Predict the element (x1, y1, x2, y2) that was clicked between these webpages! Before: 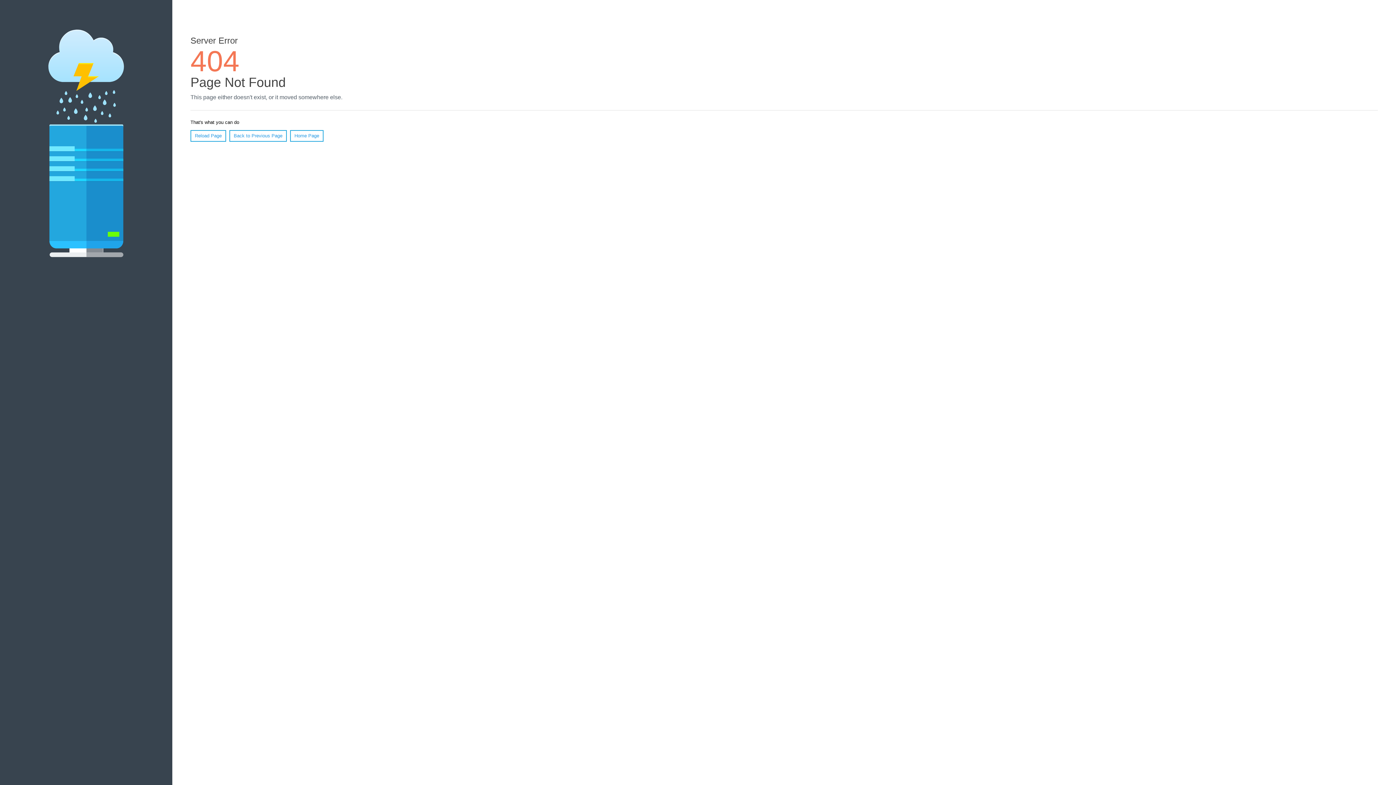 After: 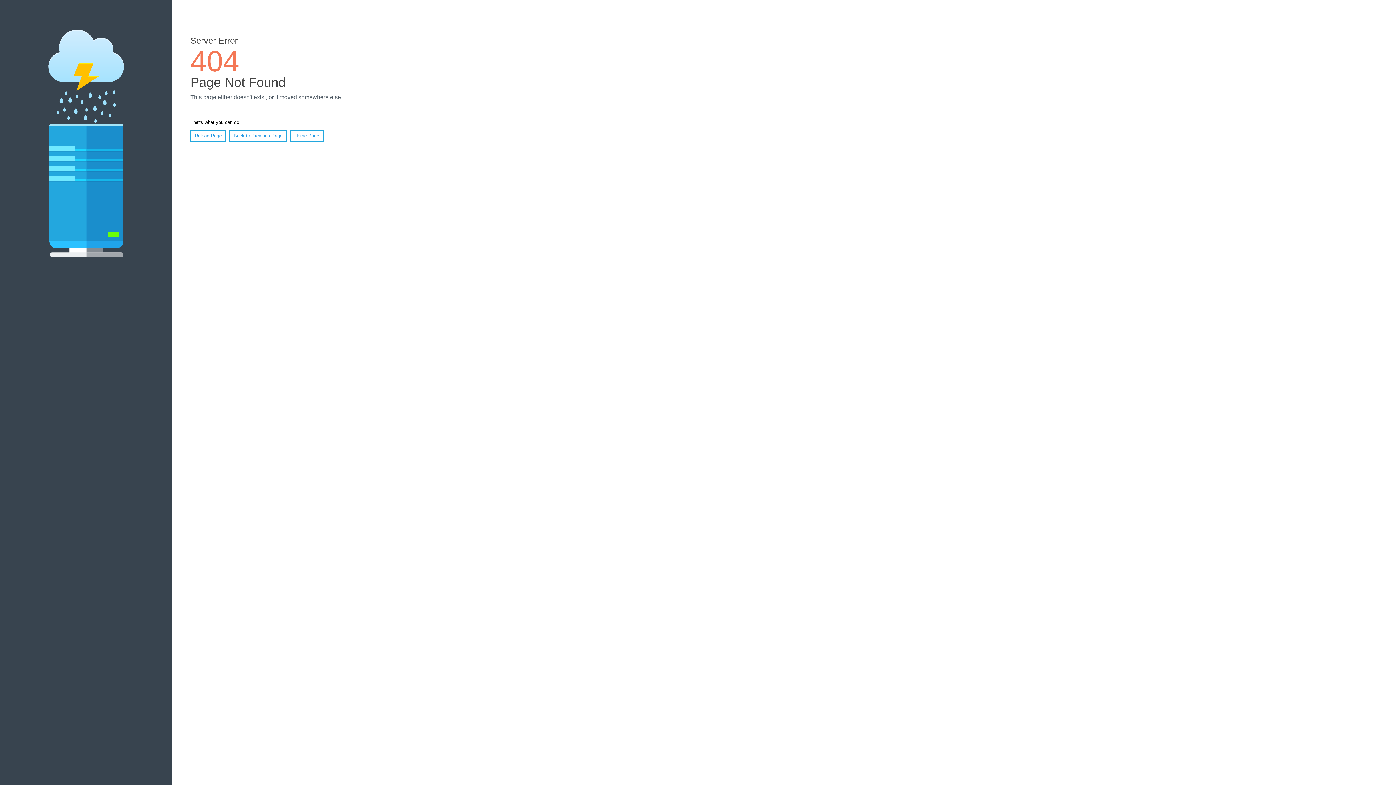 Action: label: Reload Page bbox: (190, 130, 226, 141)